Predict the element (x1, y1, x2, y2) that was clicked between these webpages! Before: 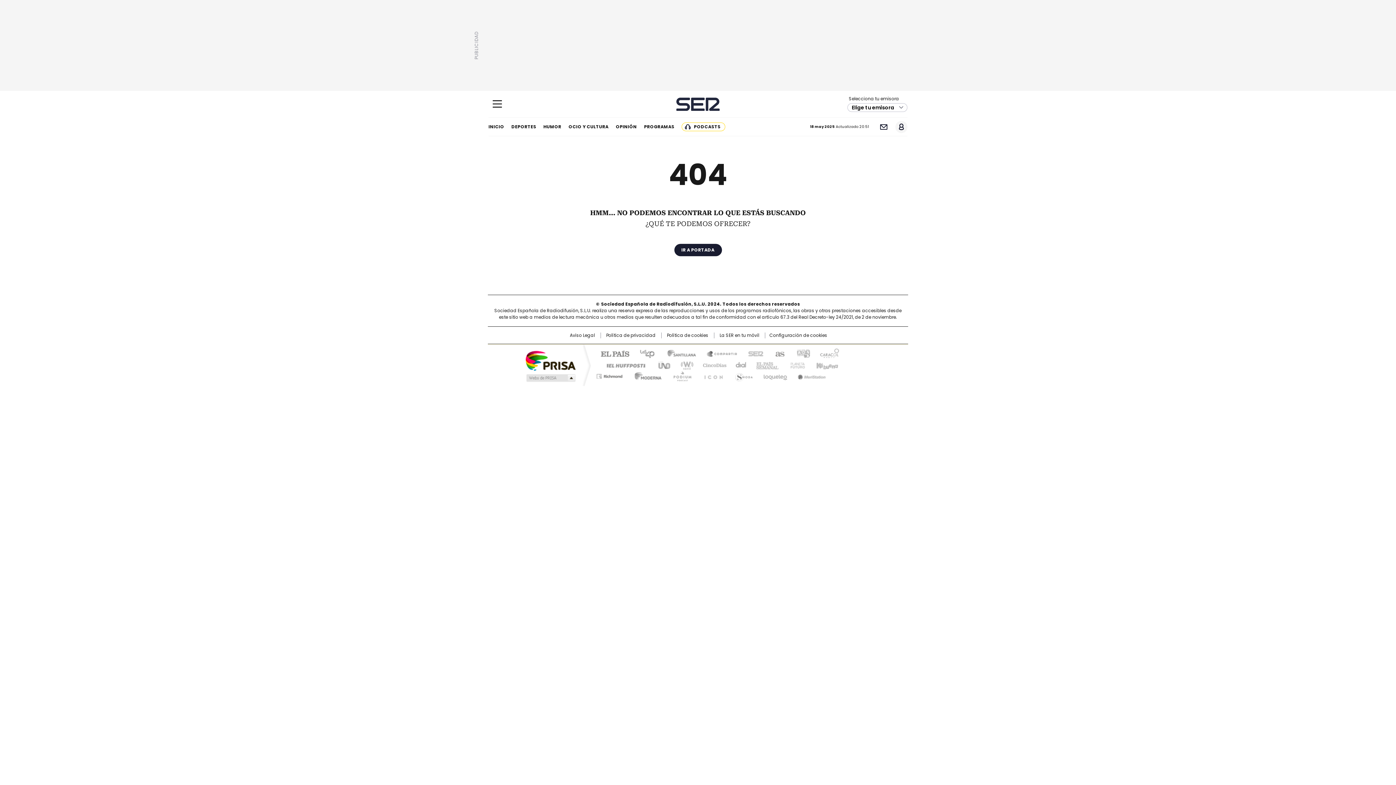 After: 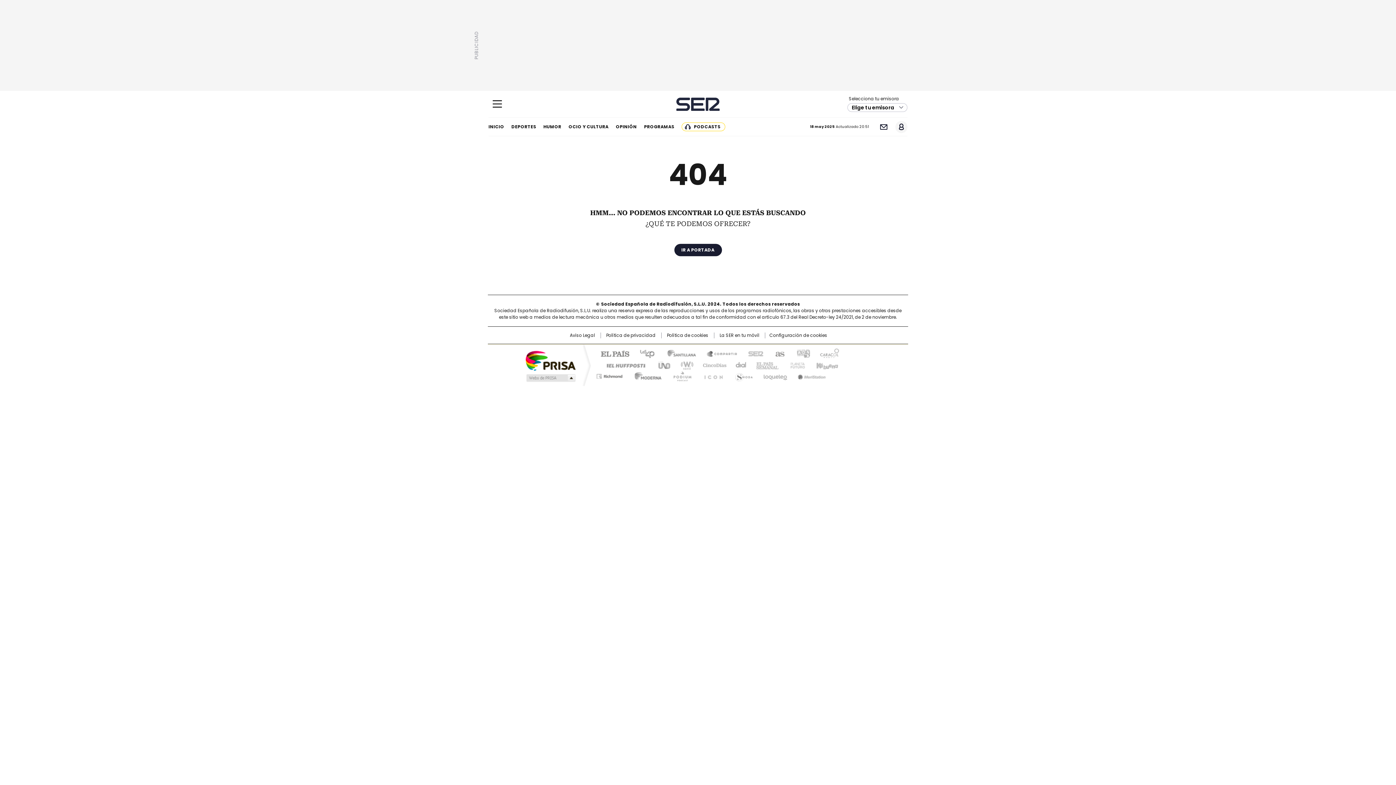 Action: label: Los 40 principales bbox: (630, 348, 658, 358)